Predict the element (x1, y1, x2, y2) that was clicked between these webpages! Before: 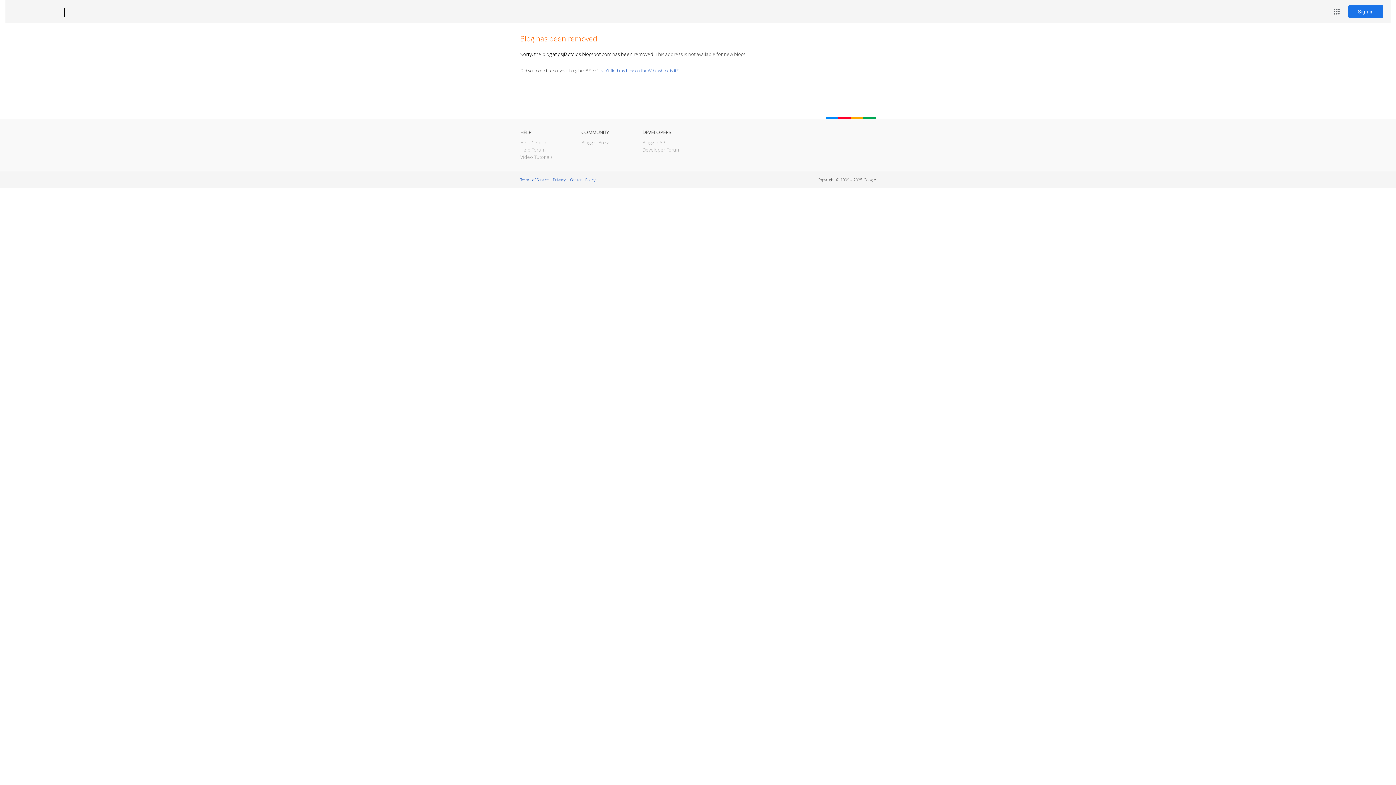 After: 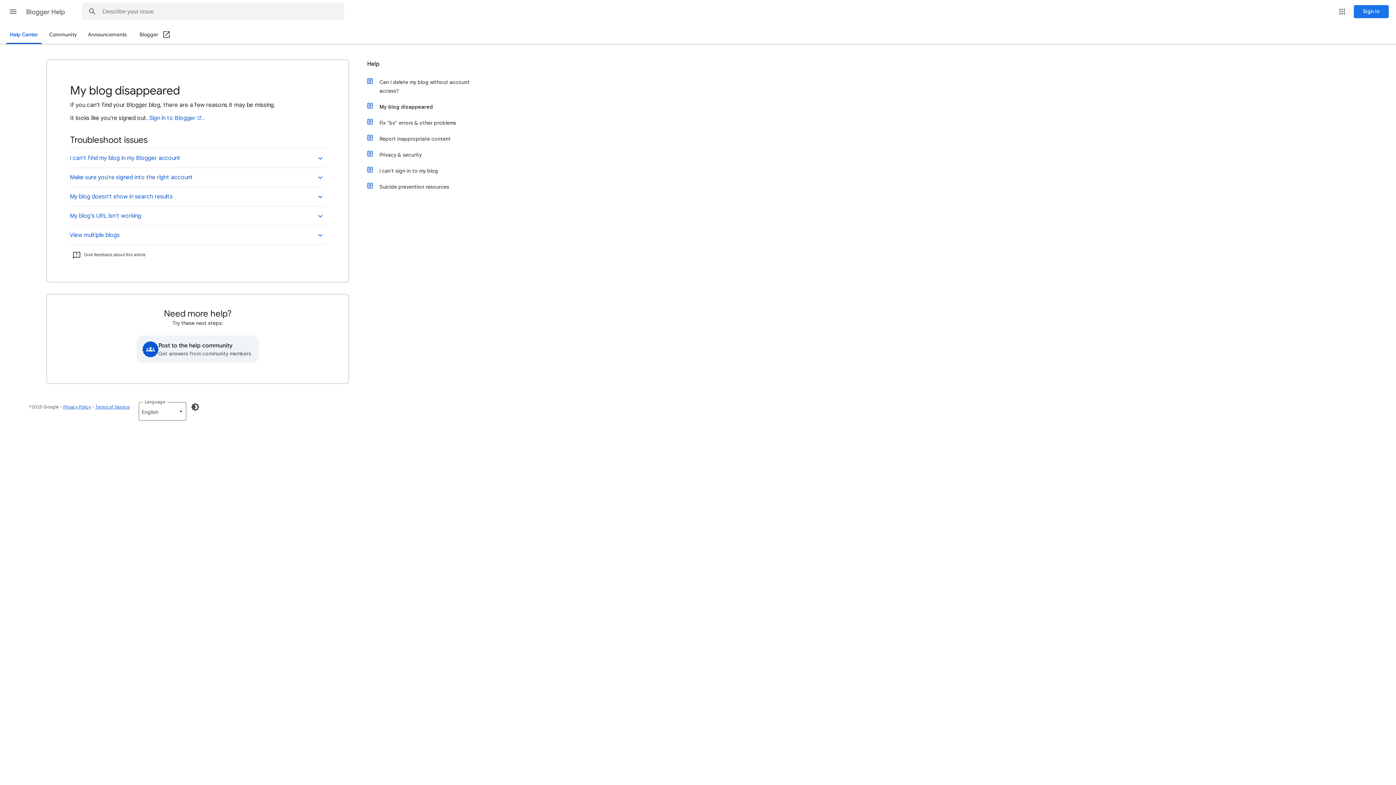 Action: label: I can't find my blog on the Web, where is it? bbox: (598, 67, 678, 73)